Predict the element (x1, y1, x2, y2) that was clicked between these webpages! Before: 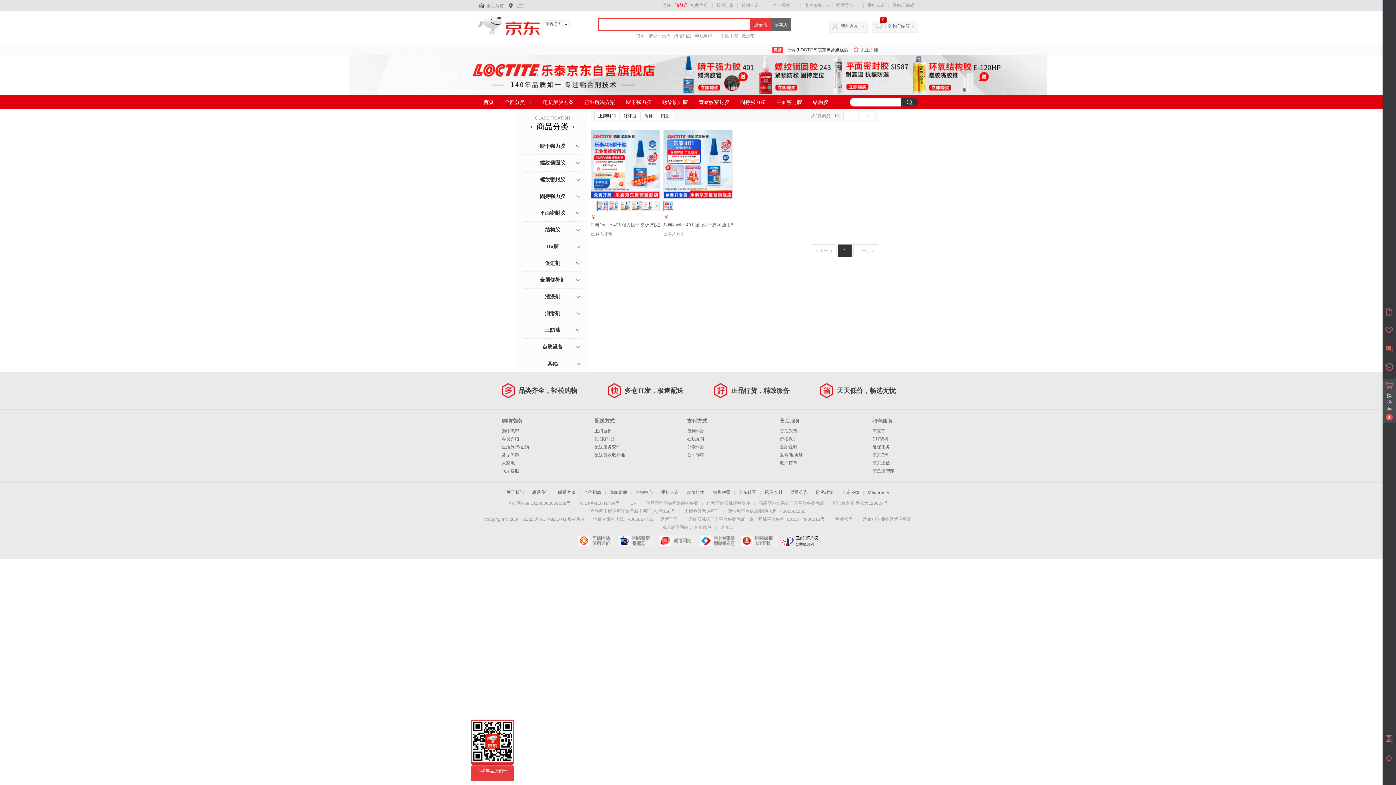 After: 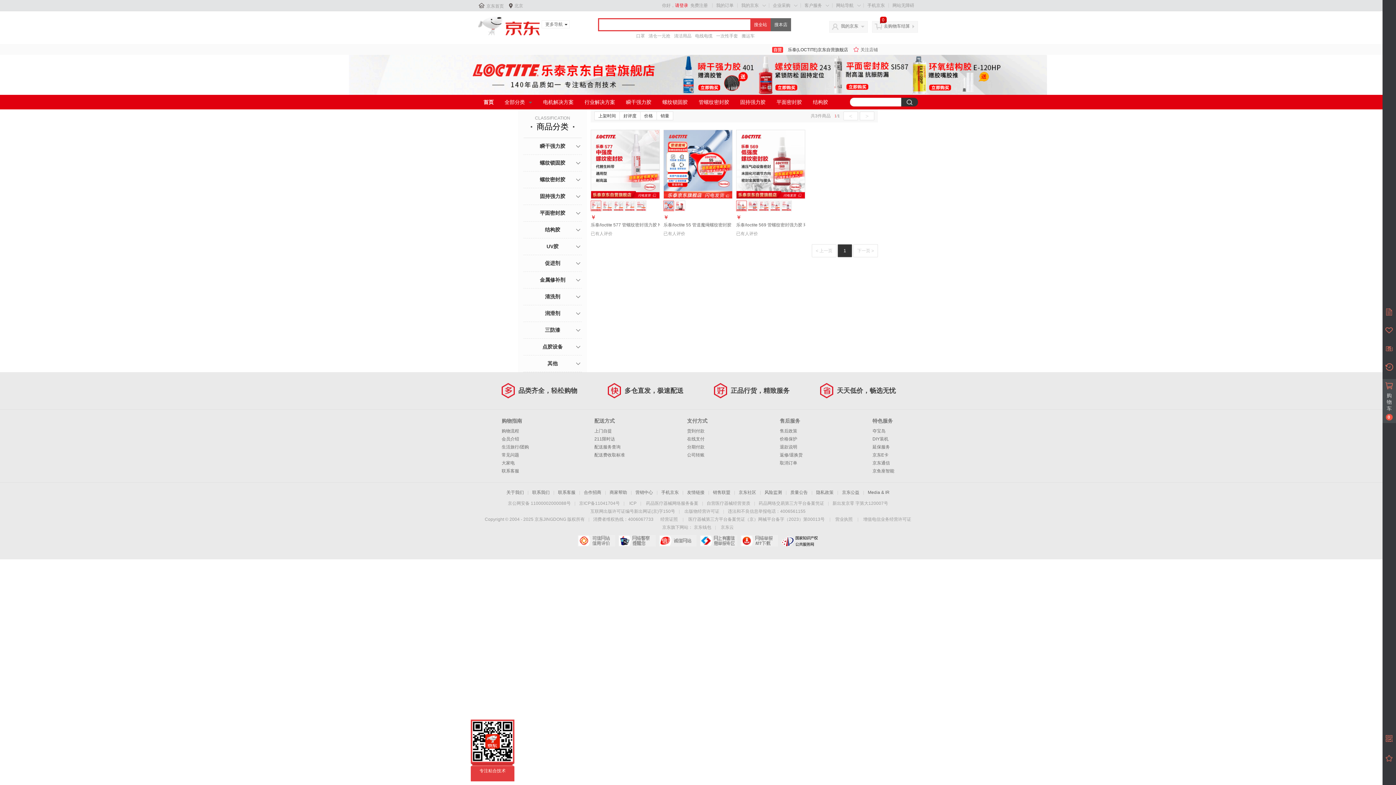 Action: label: 螺纹密封胶 bbox: (523, 171, 581, 188)